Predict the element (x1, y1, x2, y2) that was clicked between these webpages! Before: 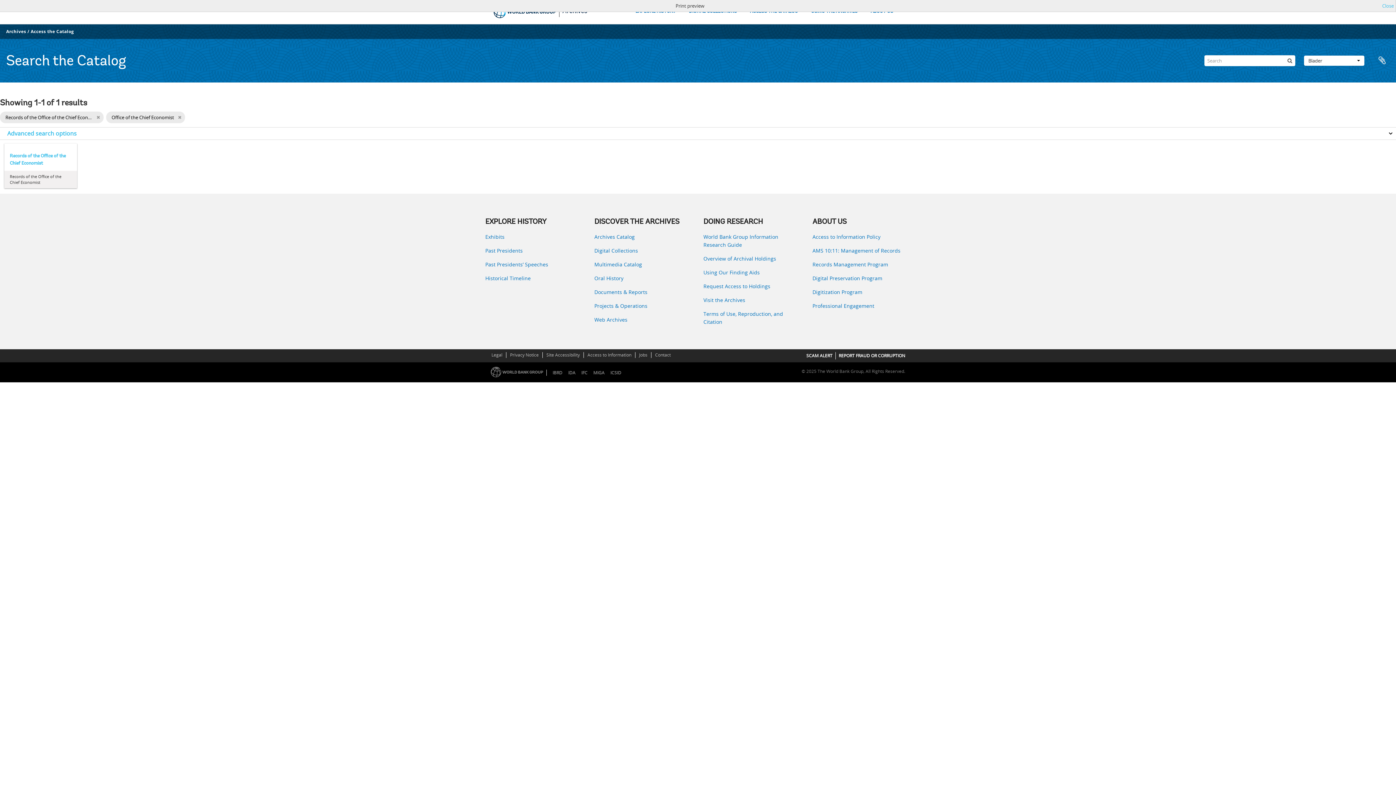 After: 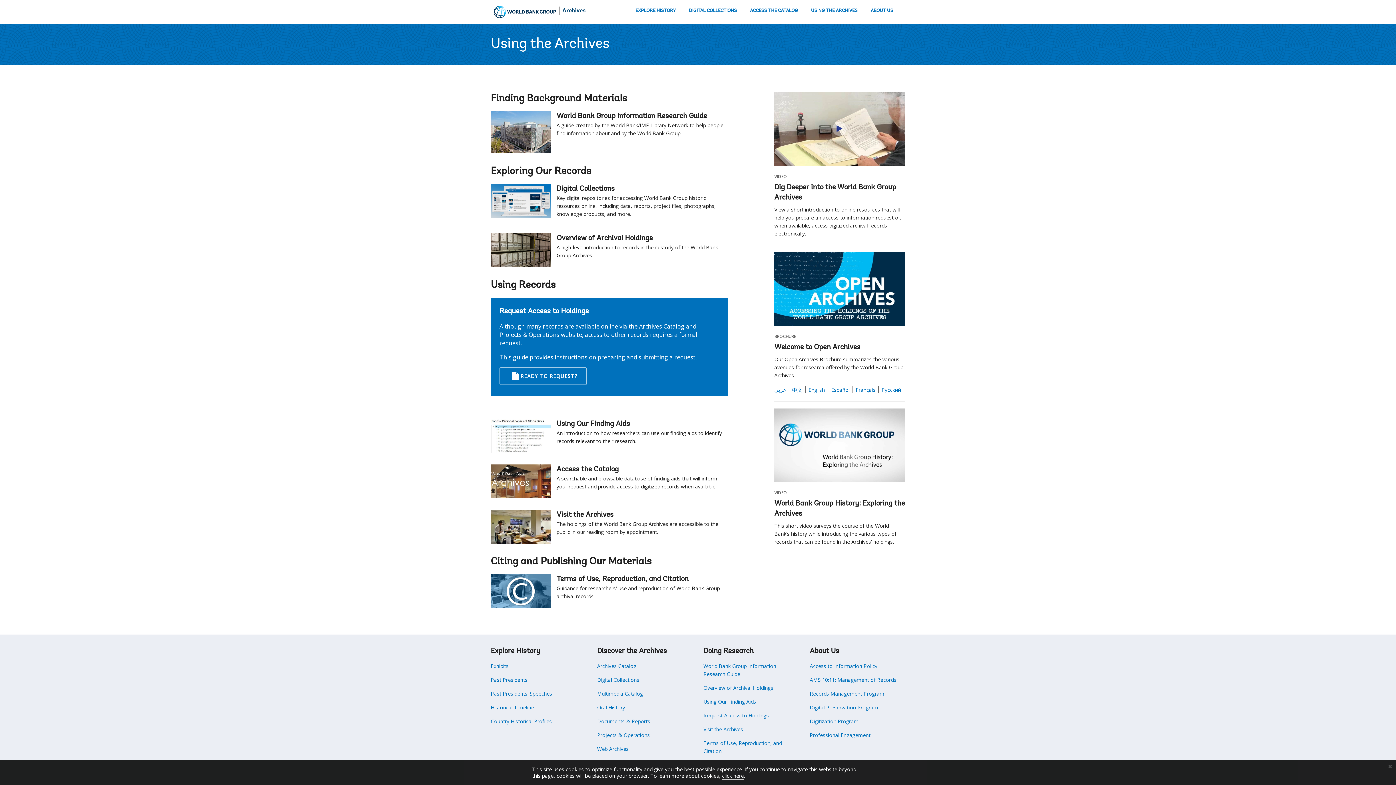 Action: label: USING THE ARCHIVES bbox: (810, 7, 858, 17)